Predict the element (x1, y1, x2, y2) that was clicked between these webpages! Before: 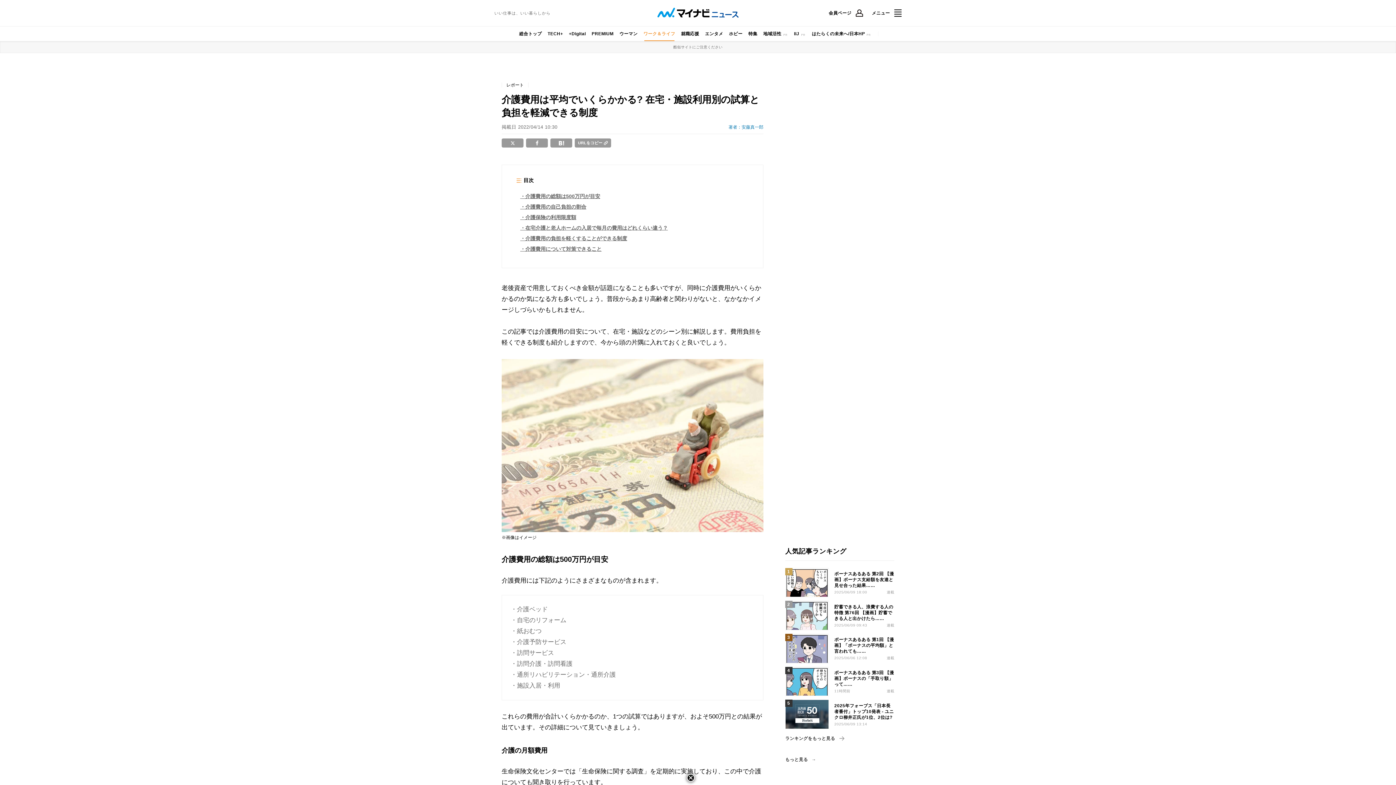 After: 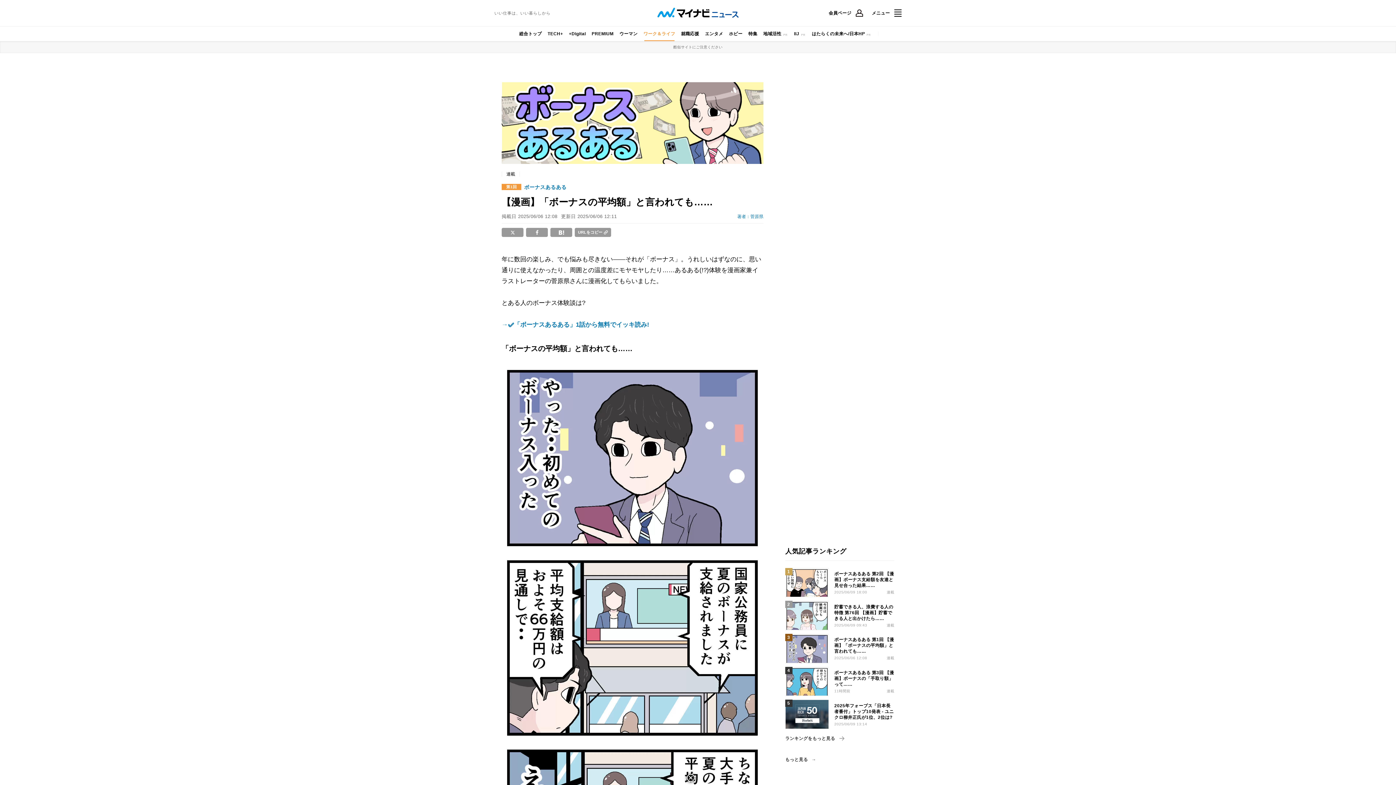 Action: label: ボーナスあるある 第1回 【漫画】「ボーナスの平均額」と言われても……

2025/06/06 12:08
連載 bbox: (785, 634, 894, 663)